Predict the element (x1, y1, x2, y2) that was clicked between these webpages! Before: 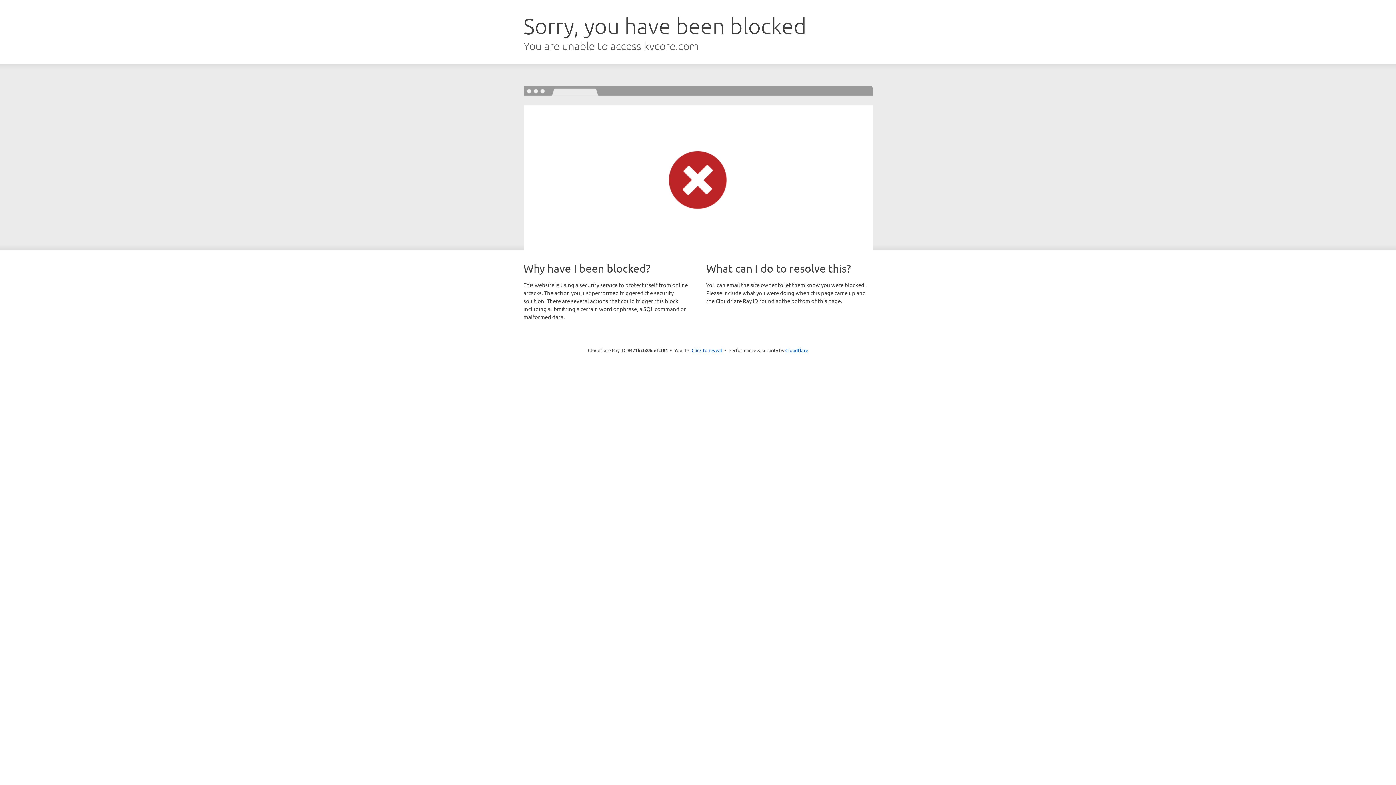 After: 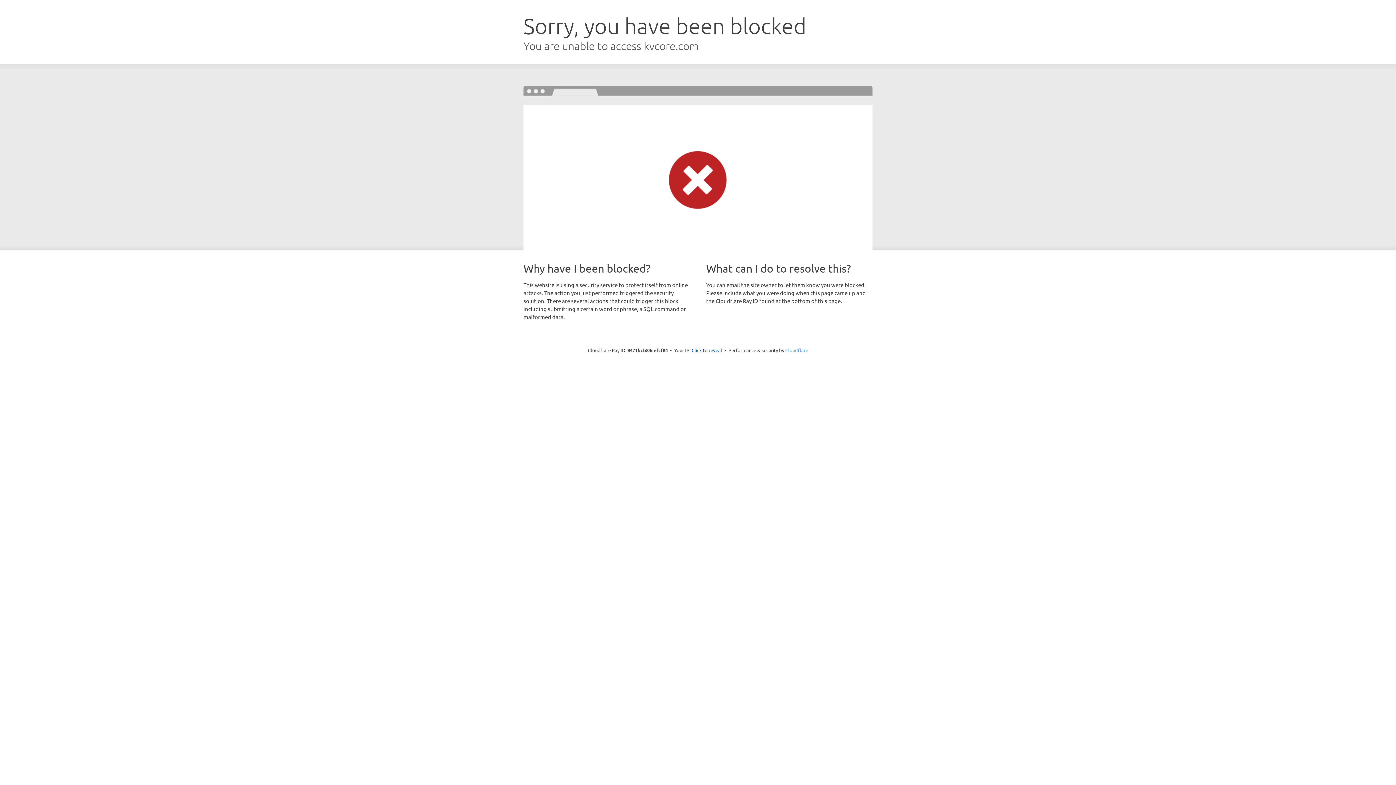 Action: bbox: (785, 347, 808, 353) label: Cloudflare